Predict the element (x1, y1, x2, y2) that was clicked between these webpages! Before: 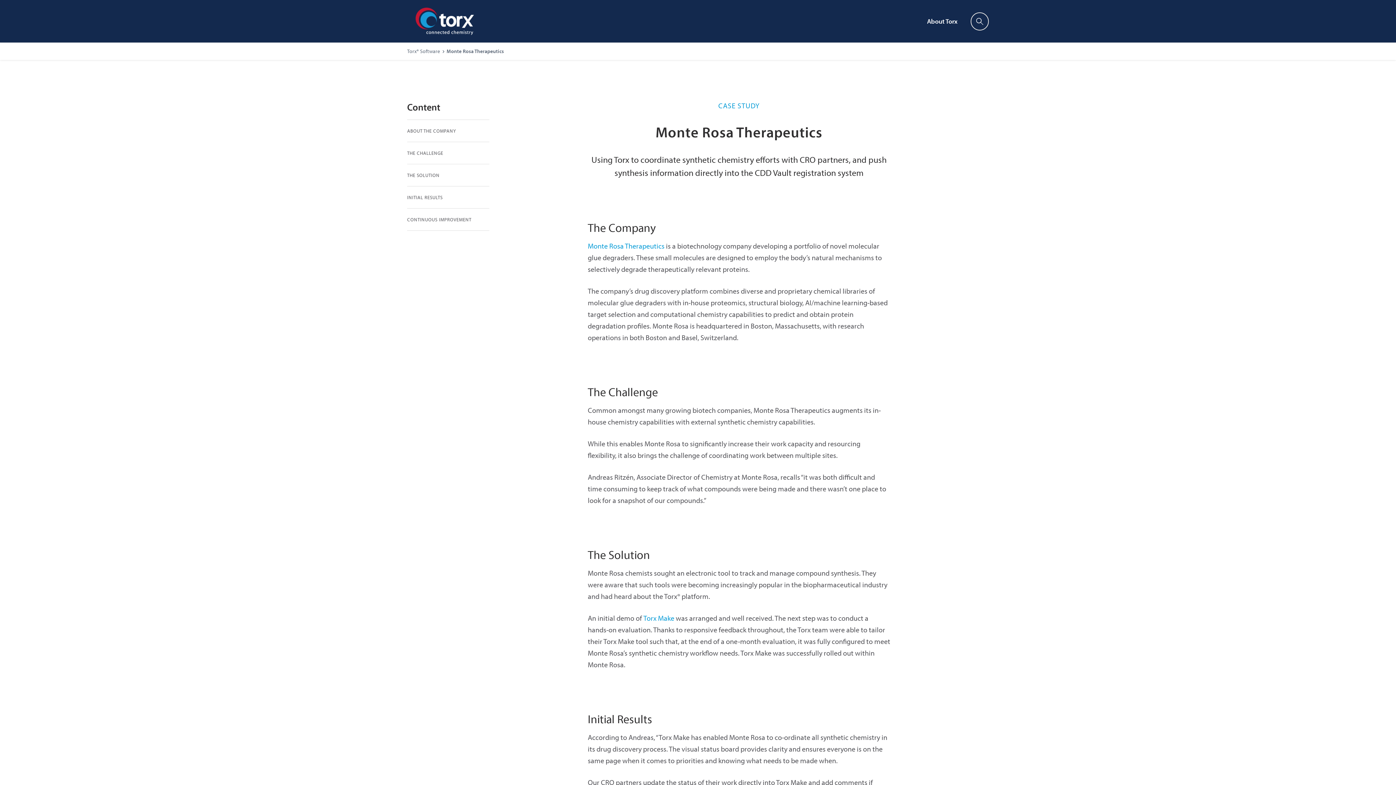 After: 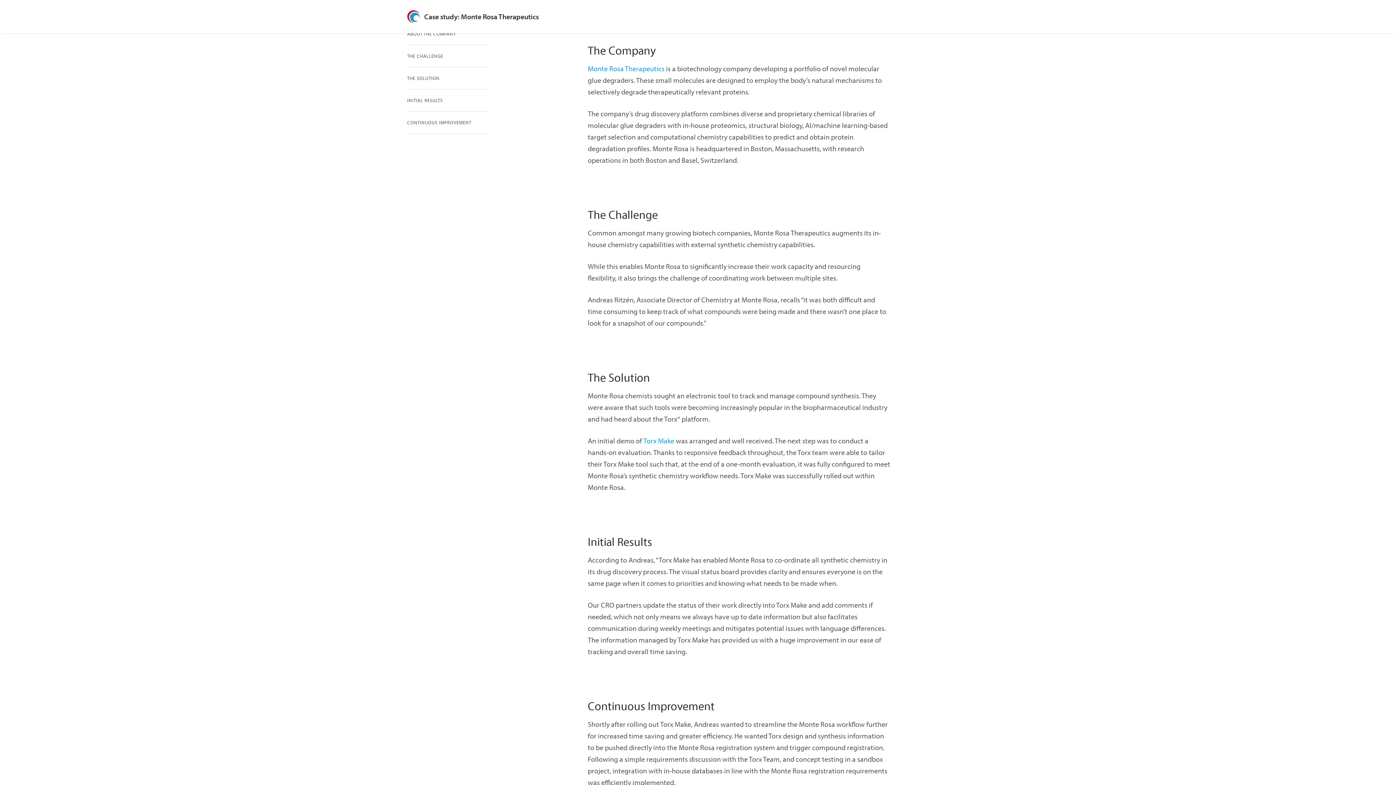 Action: label: ABOUT THE COMPANY bbox: (407, 119, 489, 142)